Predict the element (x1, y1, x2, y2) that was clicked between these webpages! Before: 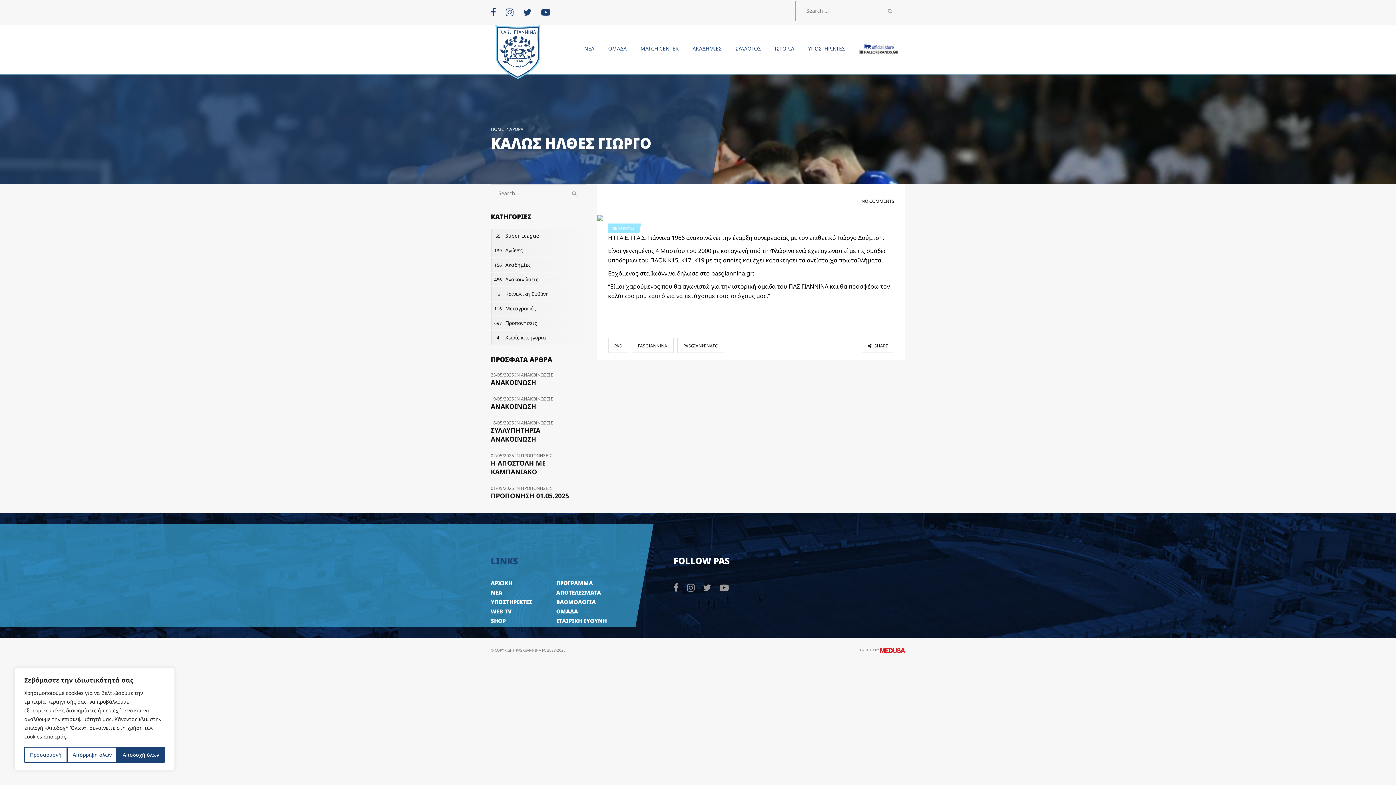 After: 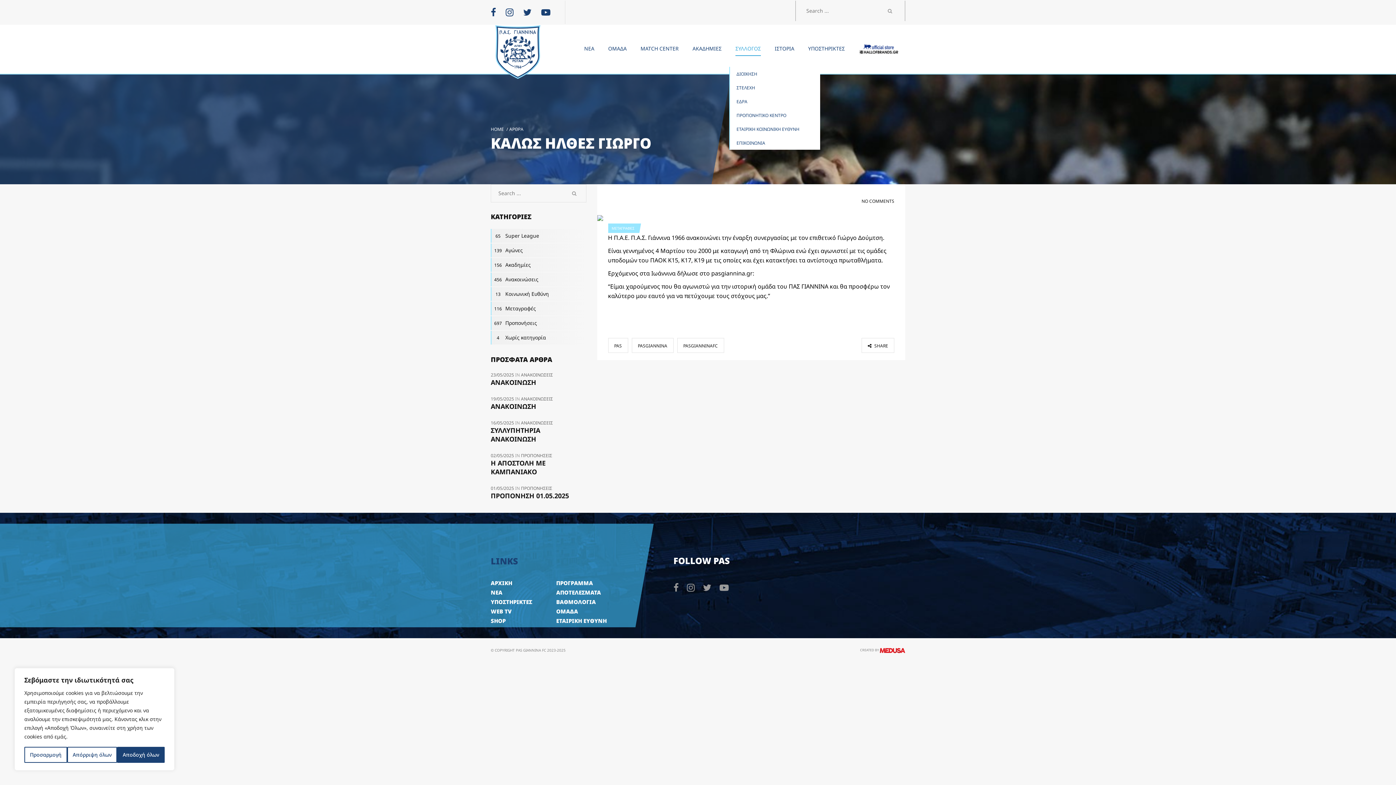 Action: label: ΣΥΛΛΟΓΟΣ bbox: (729, 30, 767, 67)